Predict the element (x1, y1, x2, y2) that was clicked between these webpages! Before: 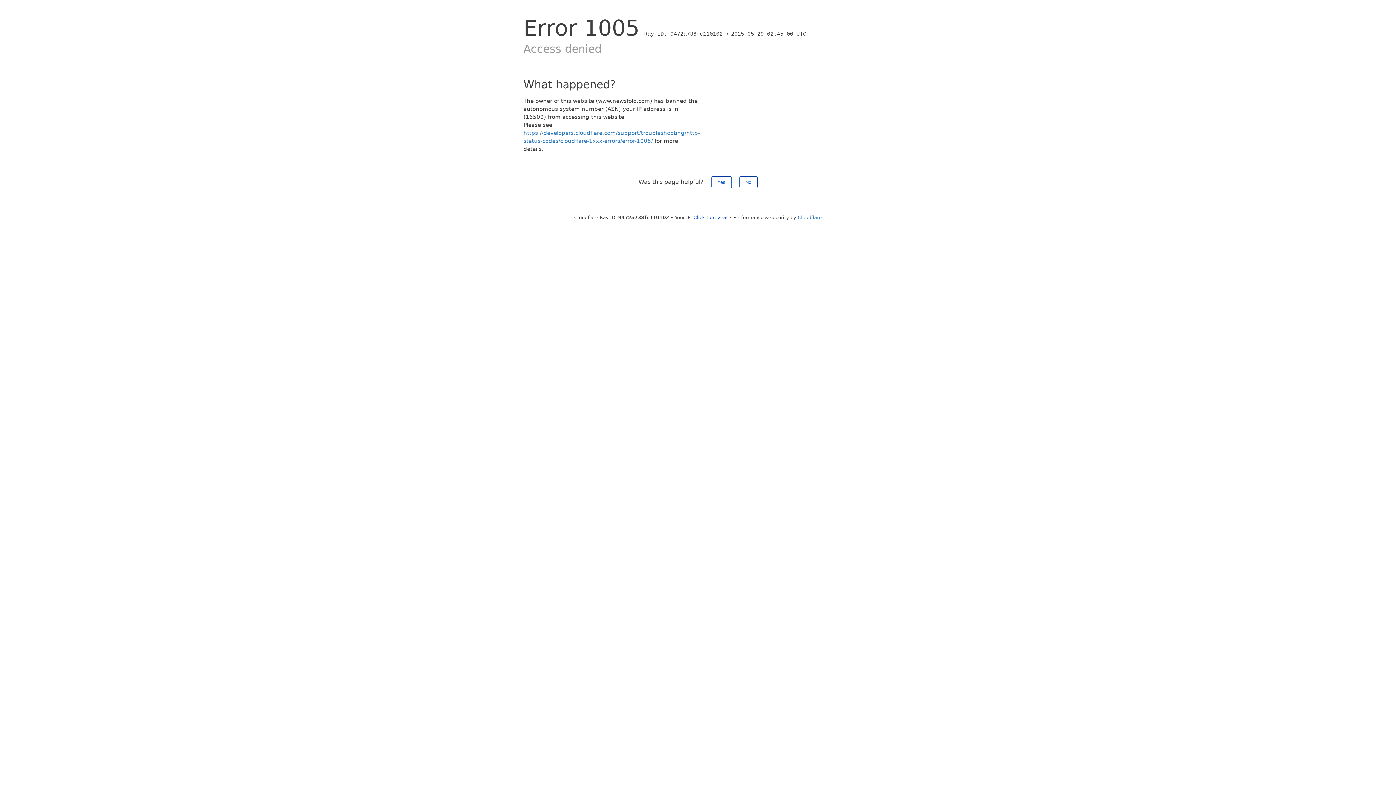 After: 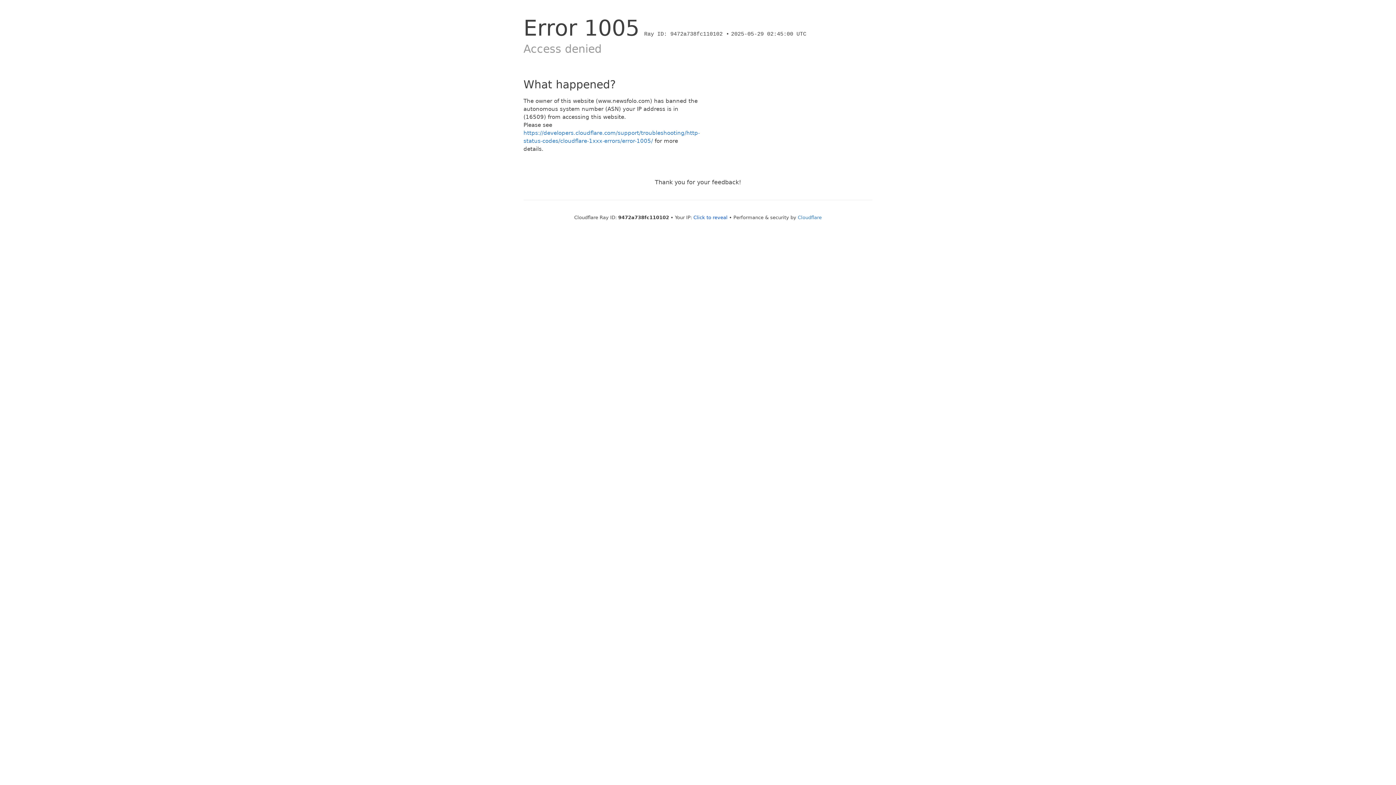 Action: label: No bbox: (739, 176, 757, 188)